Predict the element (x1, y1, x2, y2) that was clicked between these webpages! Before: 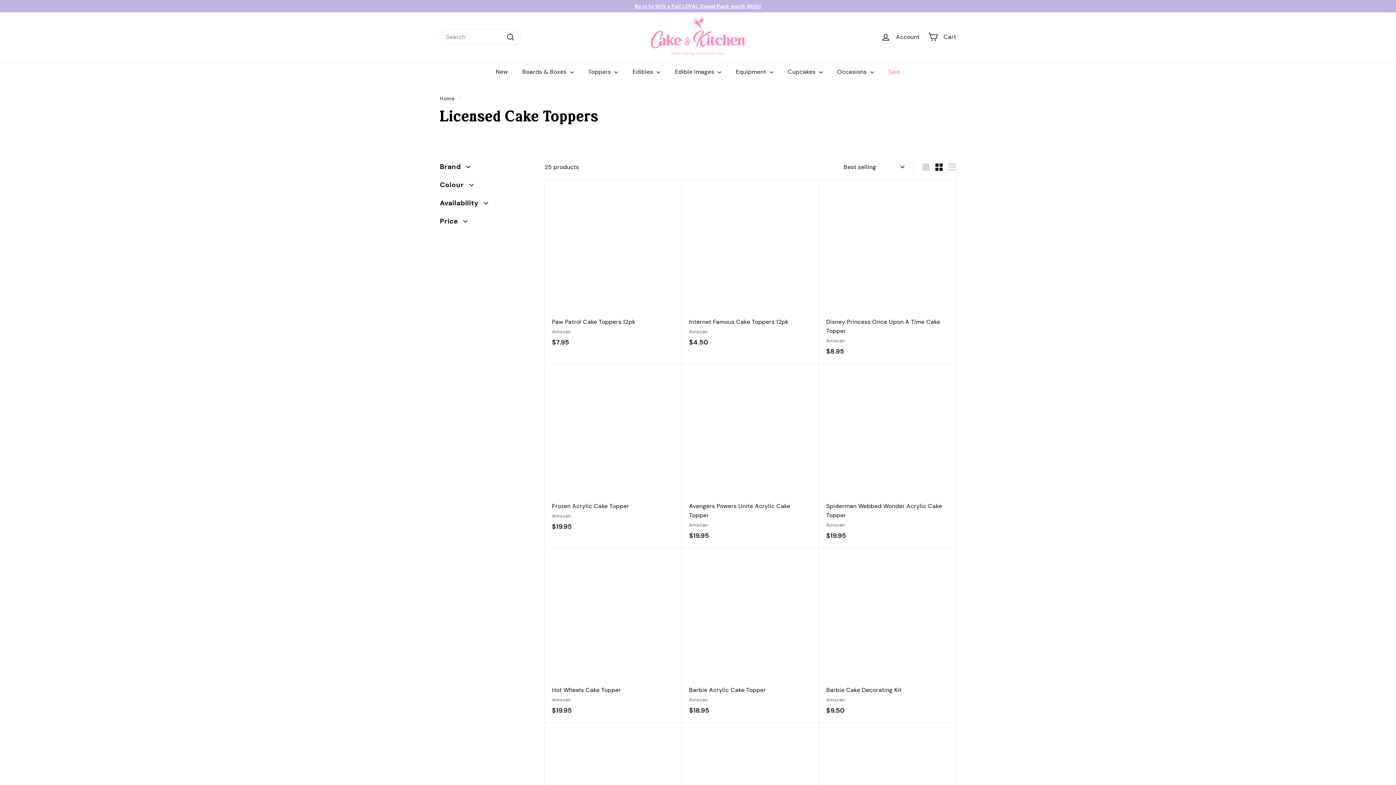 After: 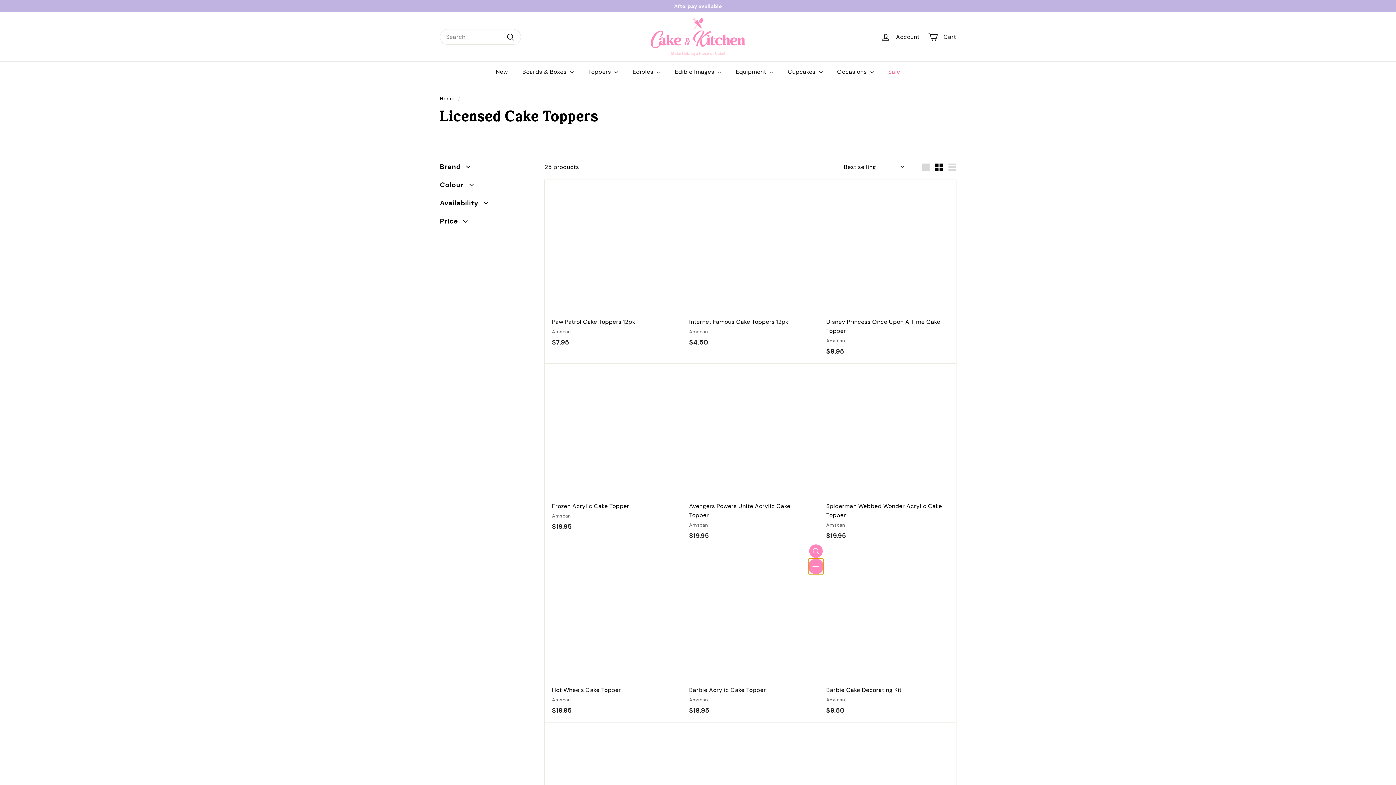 Action: bbox: (809, 561, 822, 575) label: Add to cart